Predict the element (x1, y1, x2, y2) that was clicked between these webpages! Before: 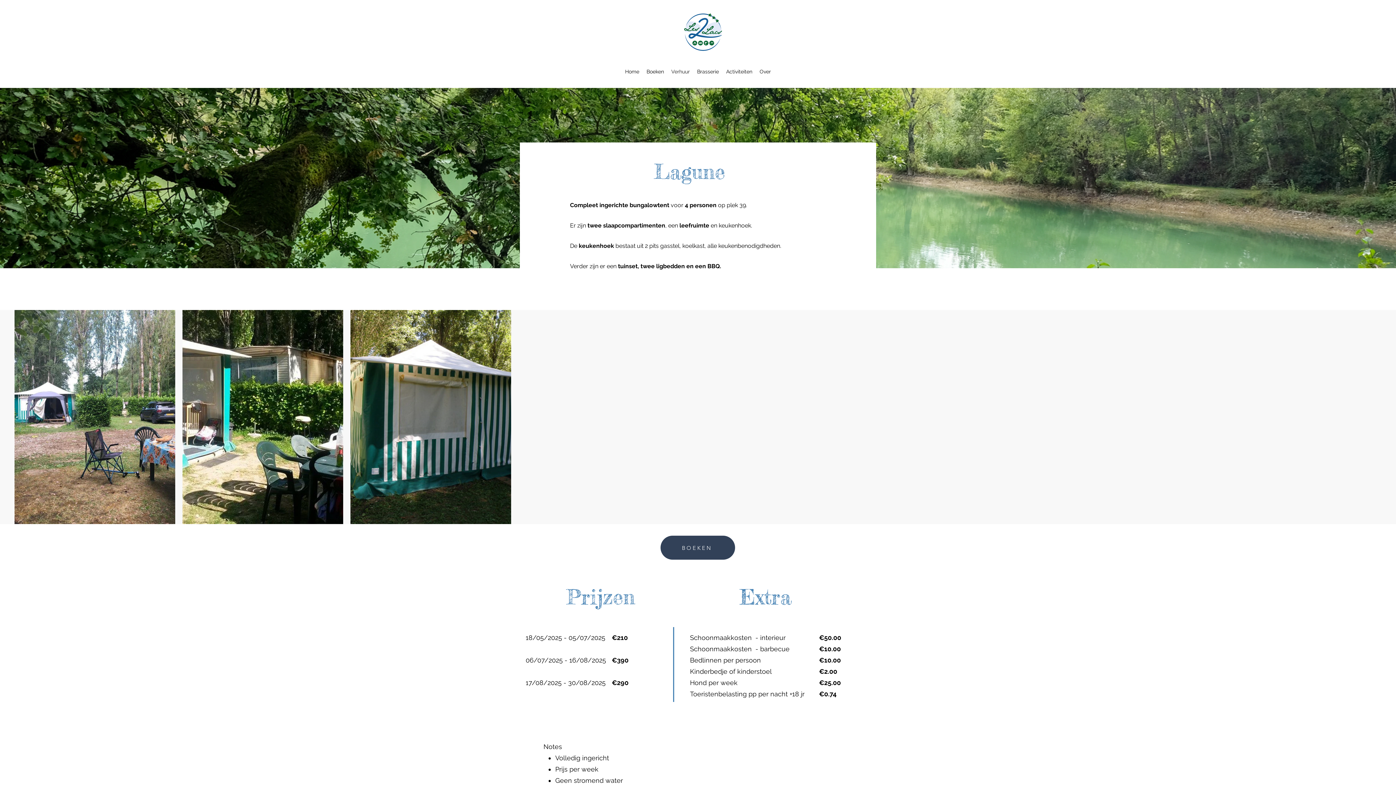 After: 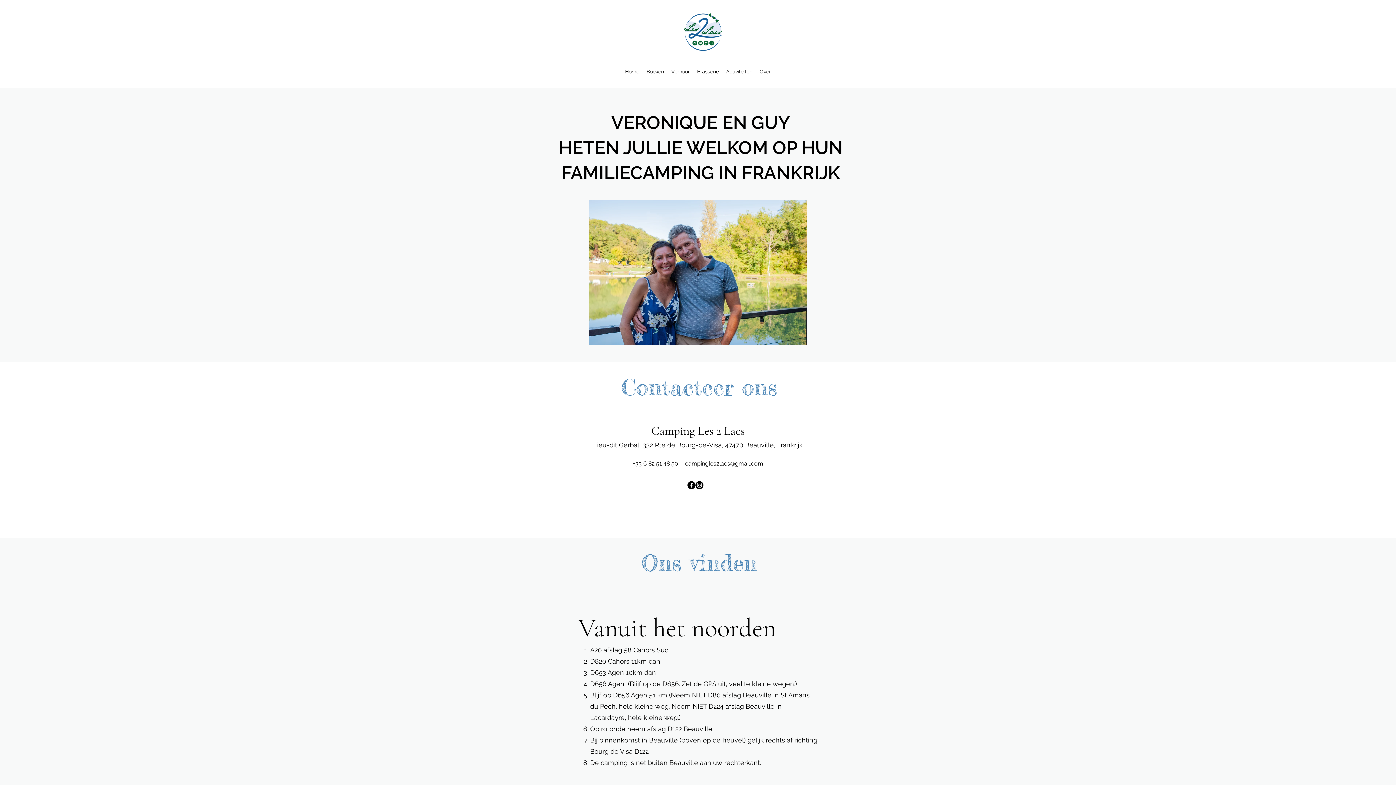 Action: label: Over bbox: (756, 66, 774, 77)